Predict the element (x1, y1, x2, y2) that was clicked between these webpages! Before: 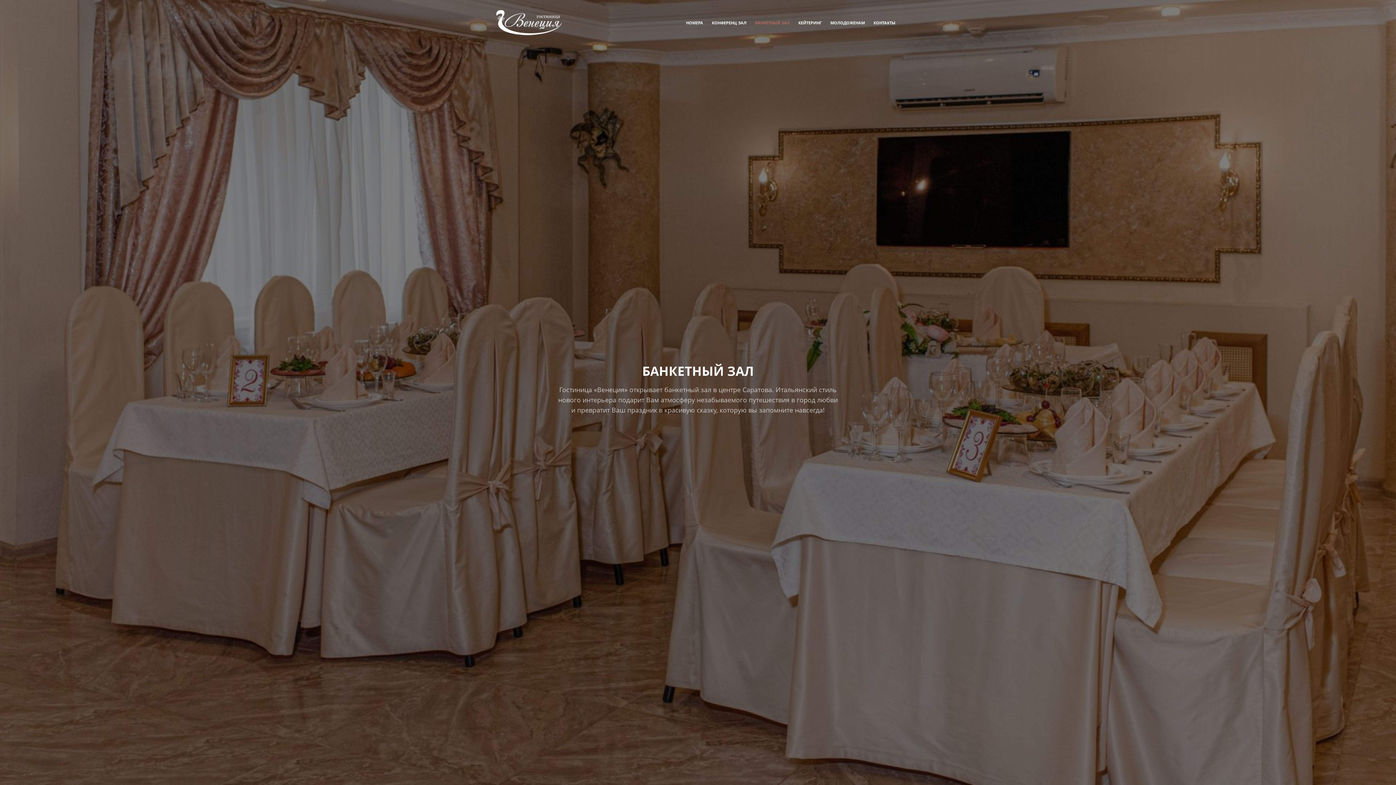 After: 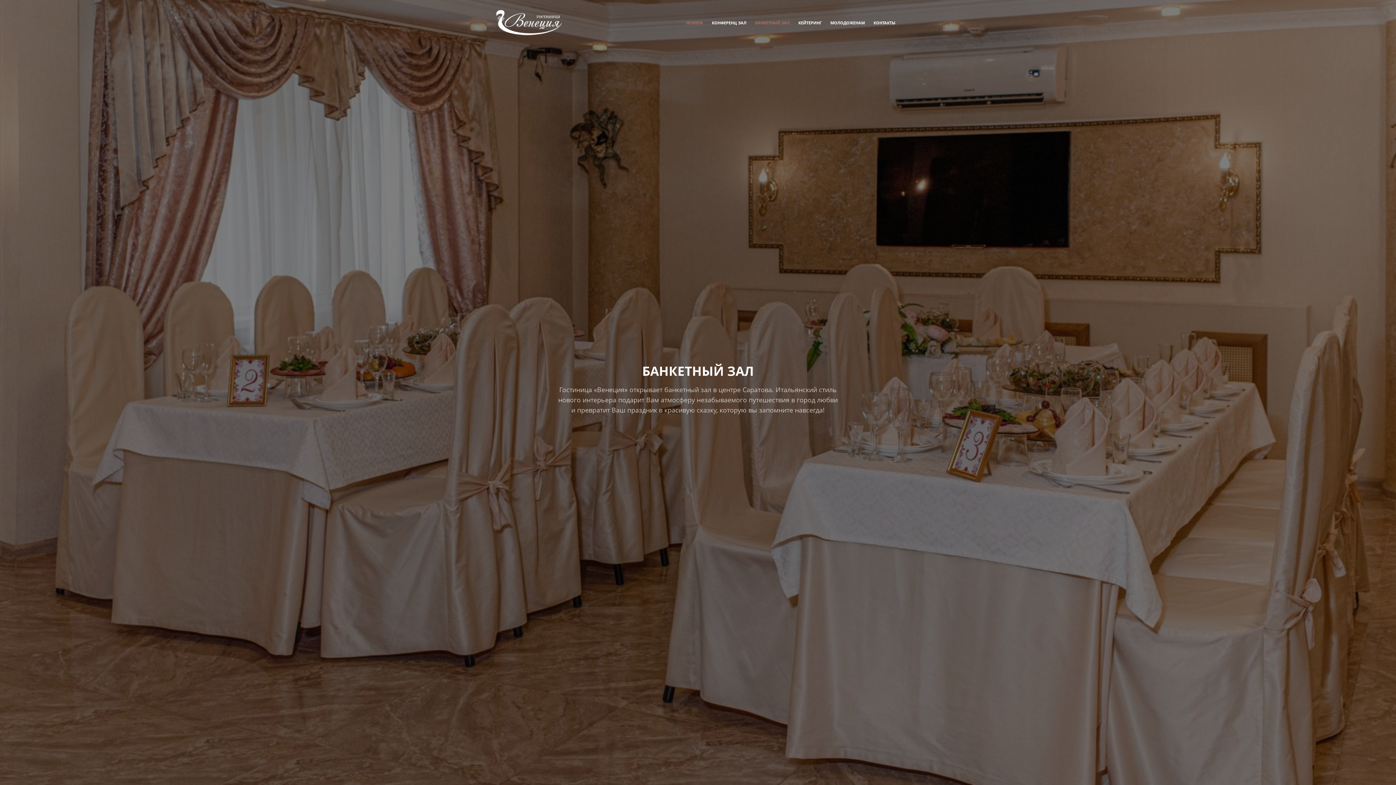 Action: label: НОМЕРА bbox: (686, 19, 703, 25)